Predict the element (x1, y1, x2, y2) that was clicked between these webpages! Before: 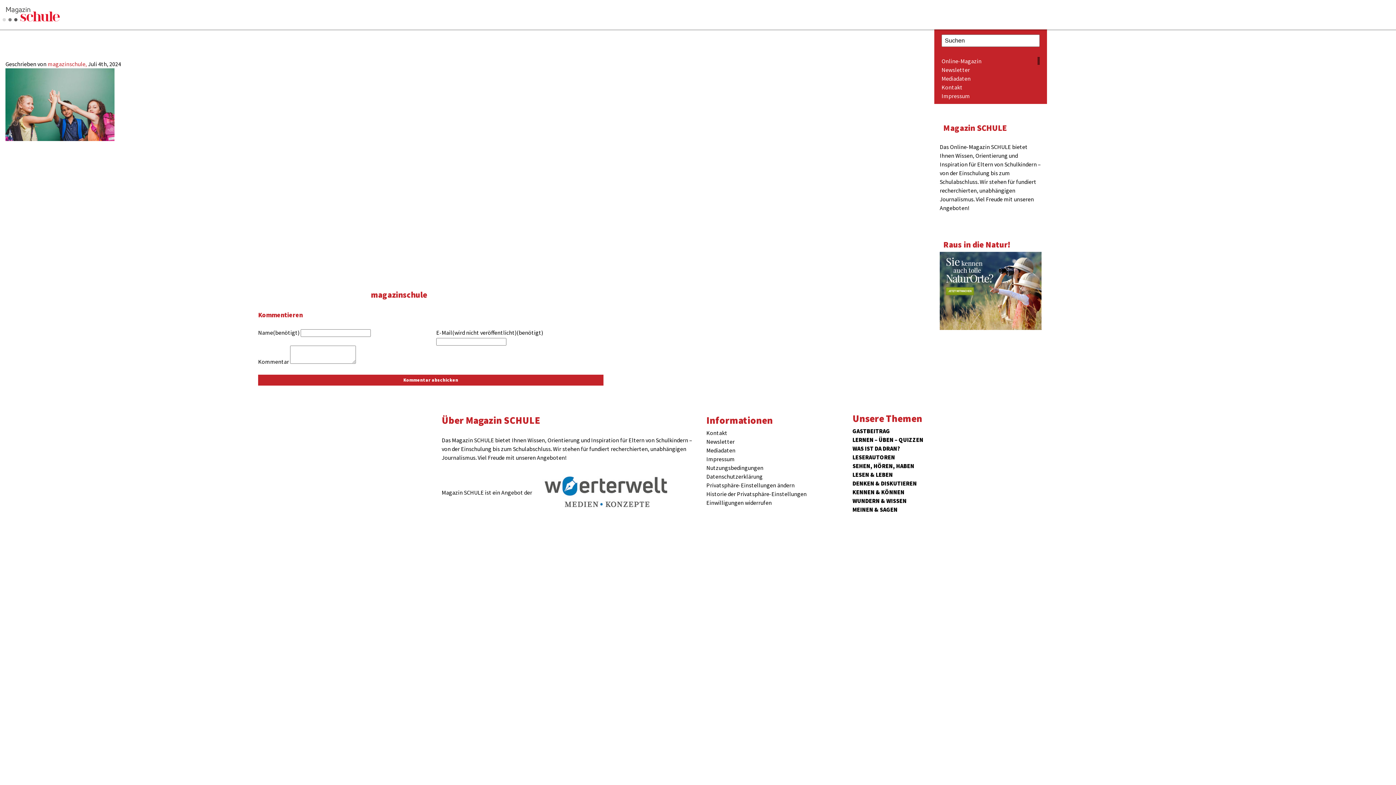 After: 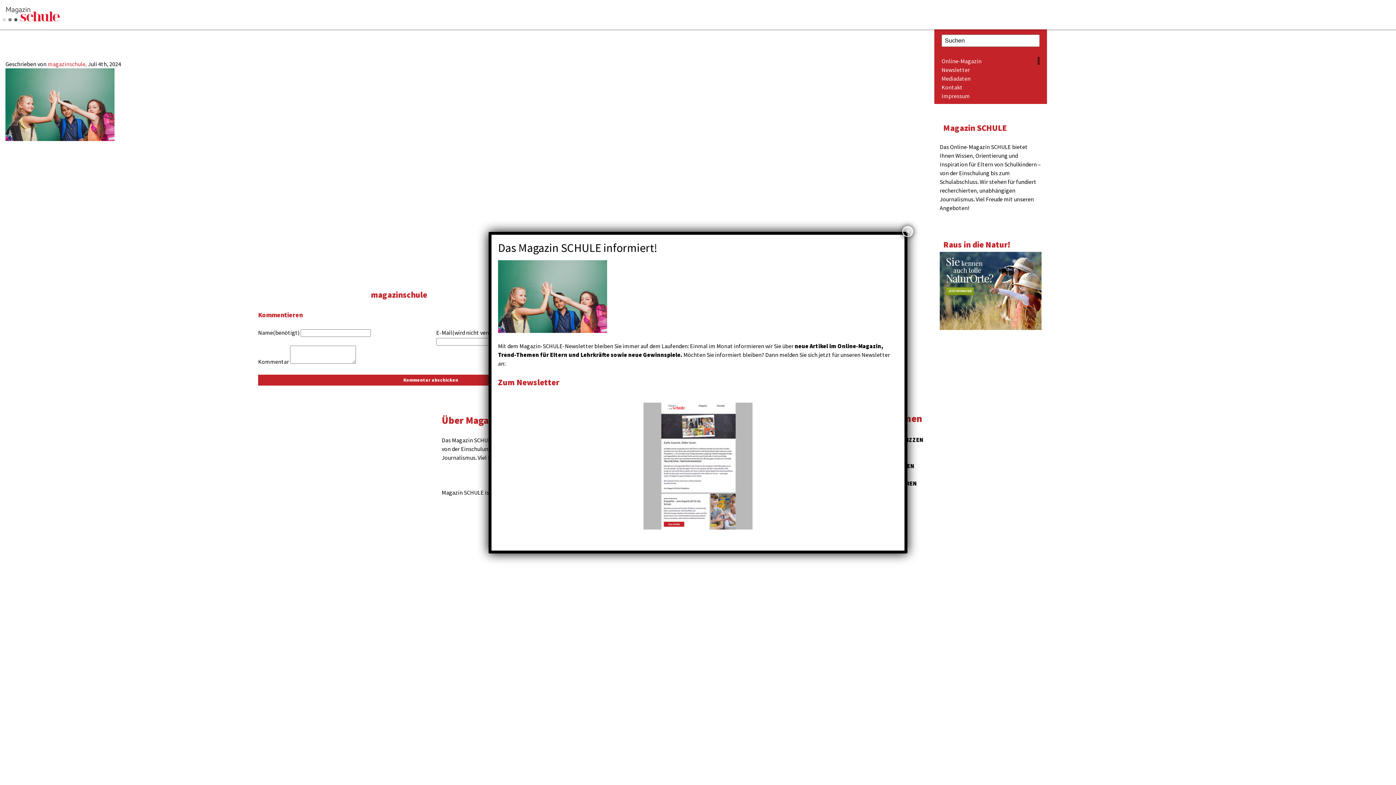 Action: bbox: (940, 286, 1041, 294)